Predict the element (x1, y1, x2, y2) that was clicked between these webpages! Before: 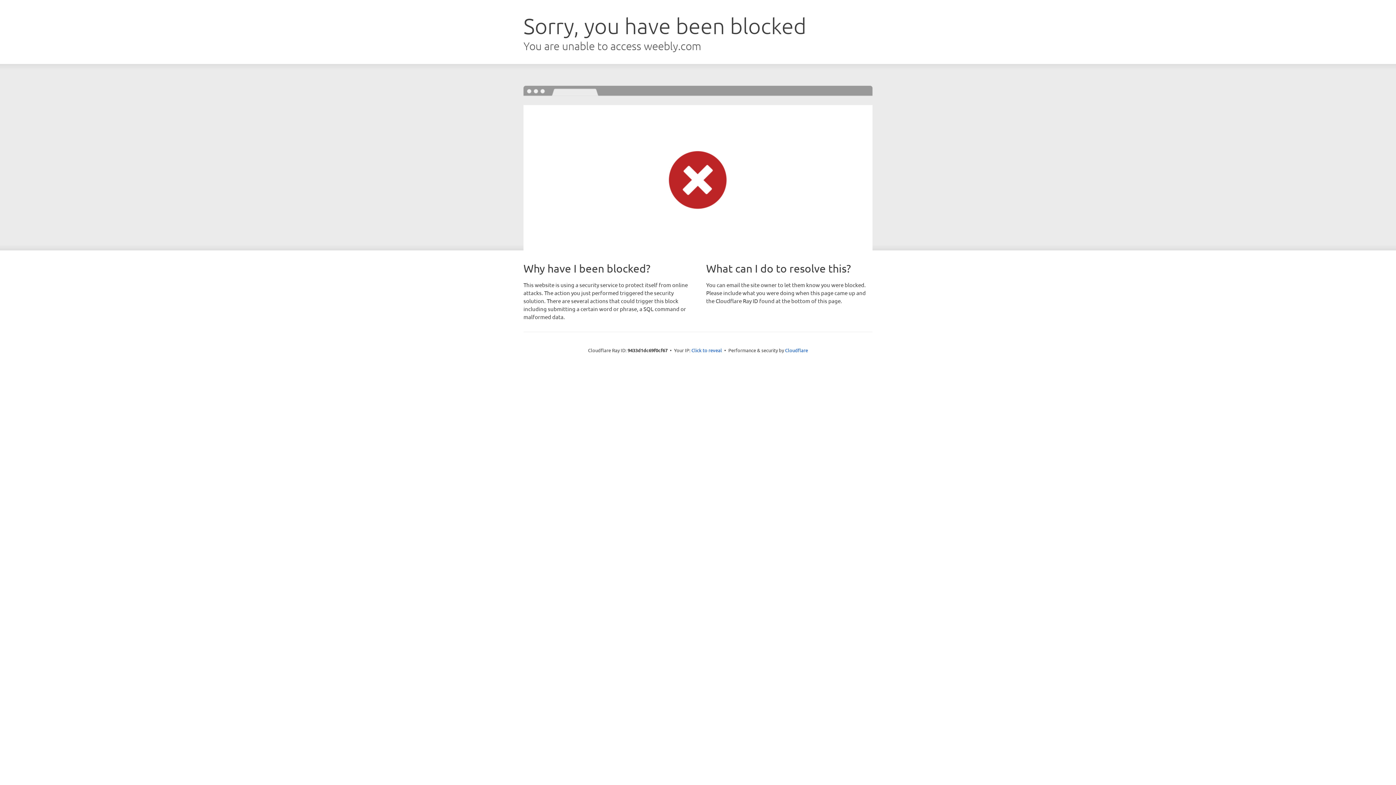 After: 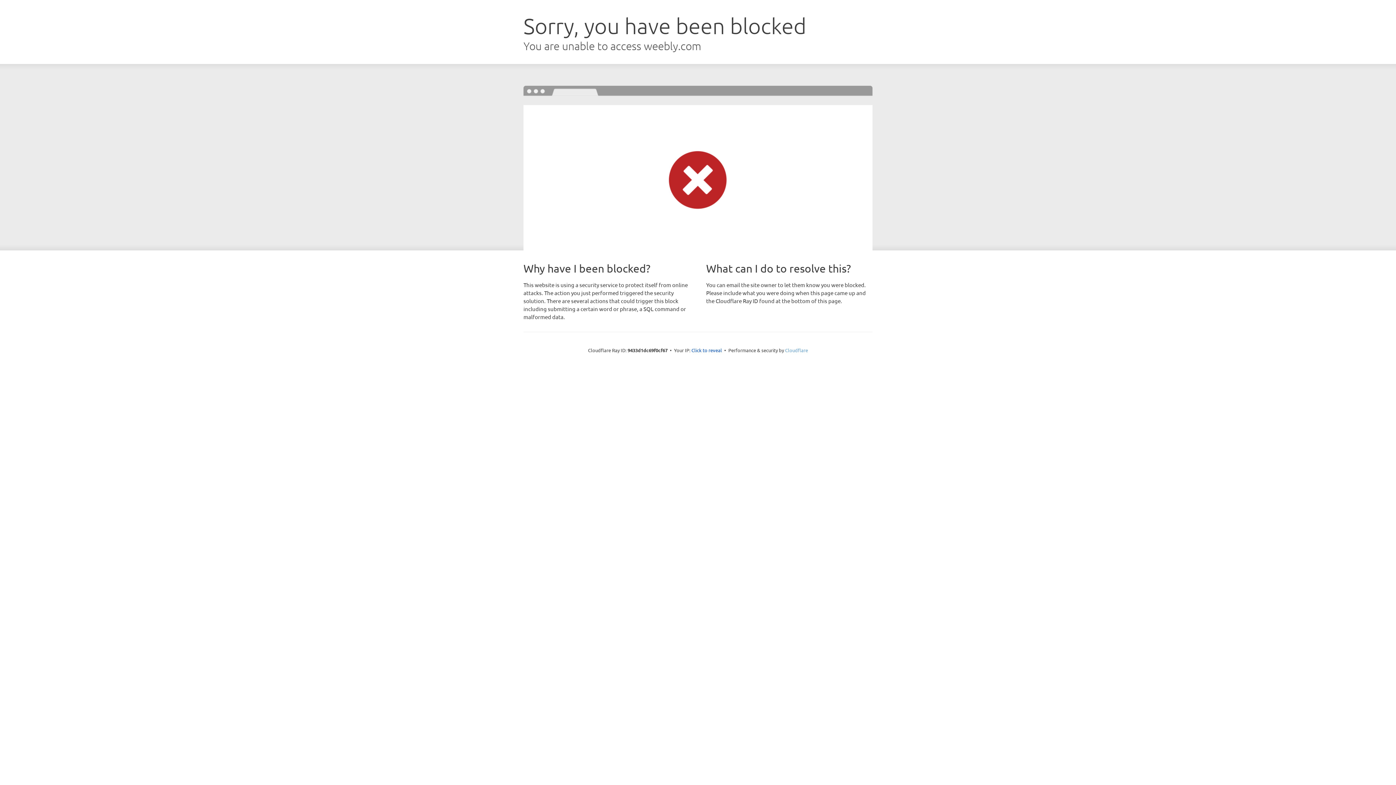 Action: bbox: (785, 347, 808, 353) label: Cloudflare